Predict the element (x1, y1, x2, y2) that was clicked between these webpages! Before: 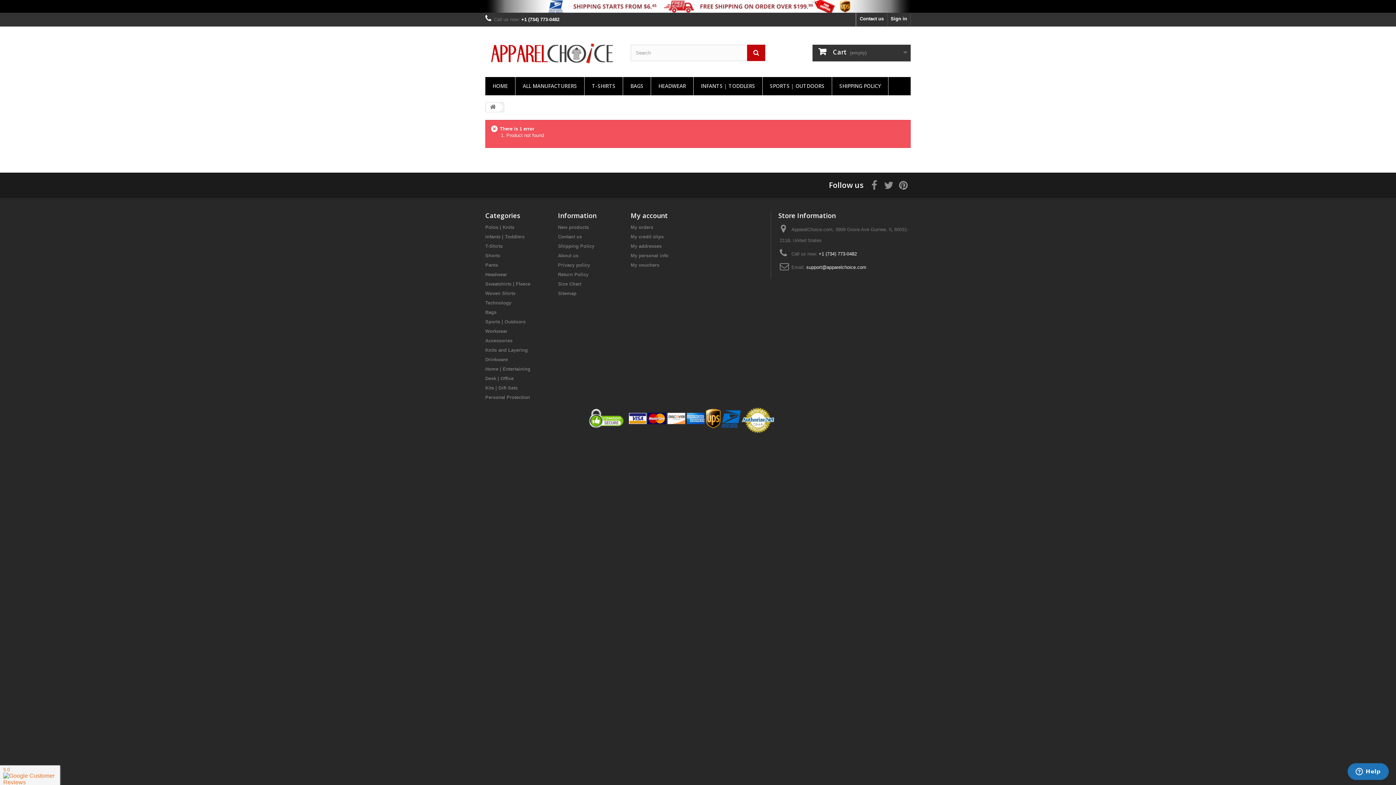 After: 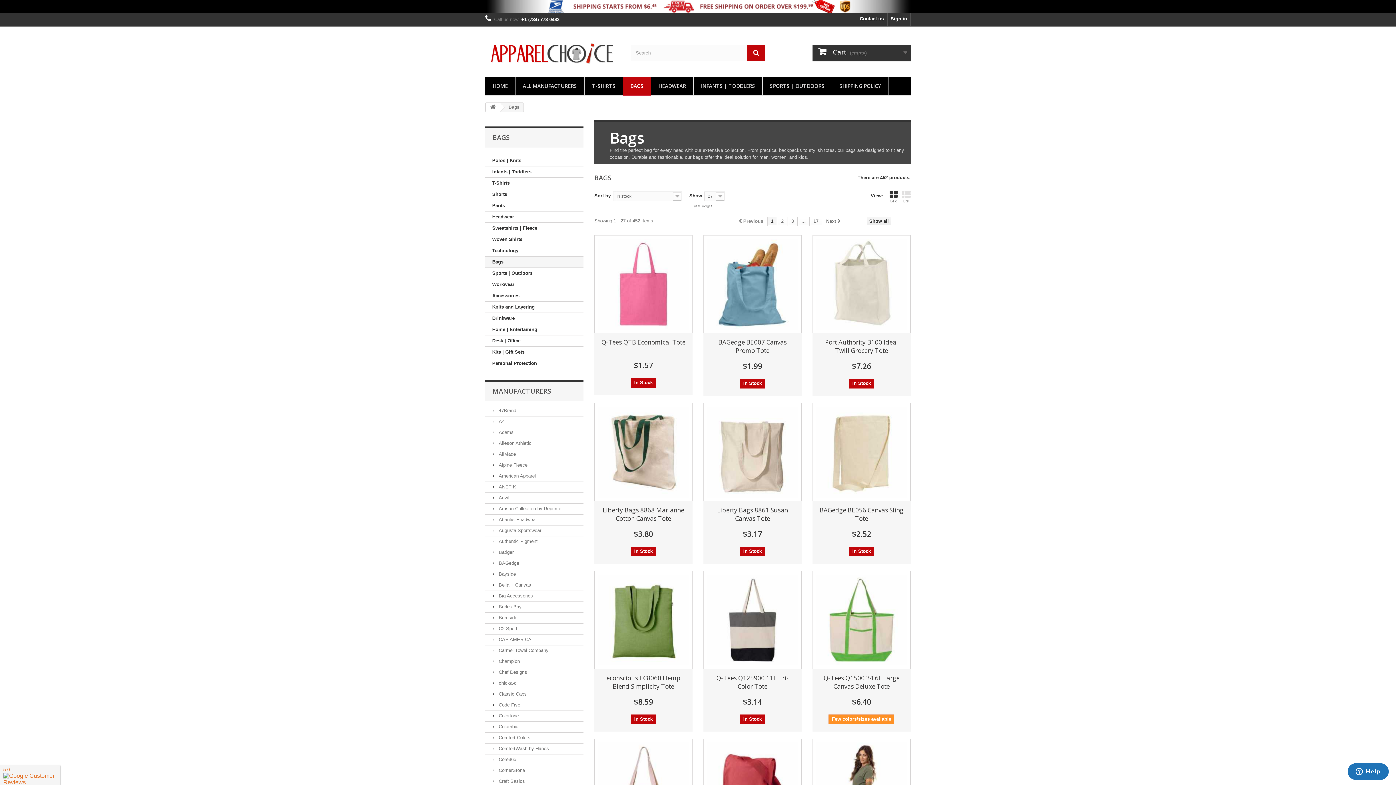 Action: bbox: (623, 77, 650, 96) label: BAGS